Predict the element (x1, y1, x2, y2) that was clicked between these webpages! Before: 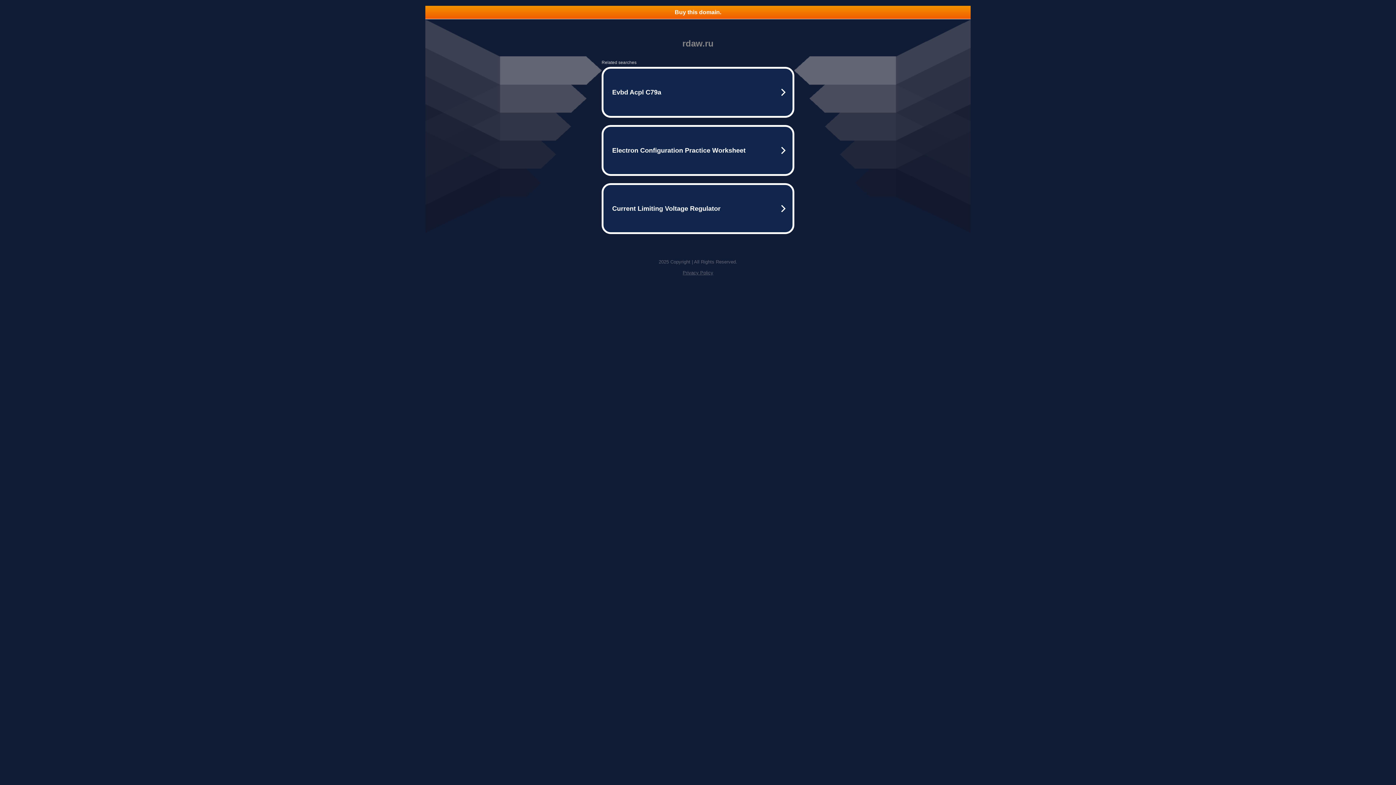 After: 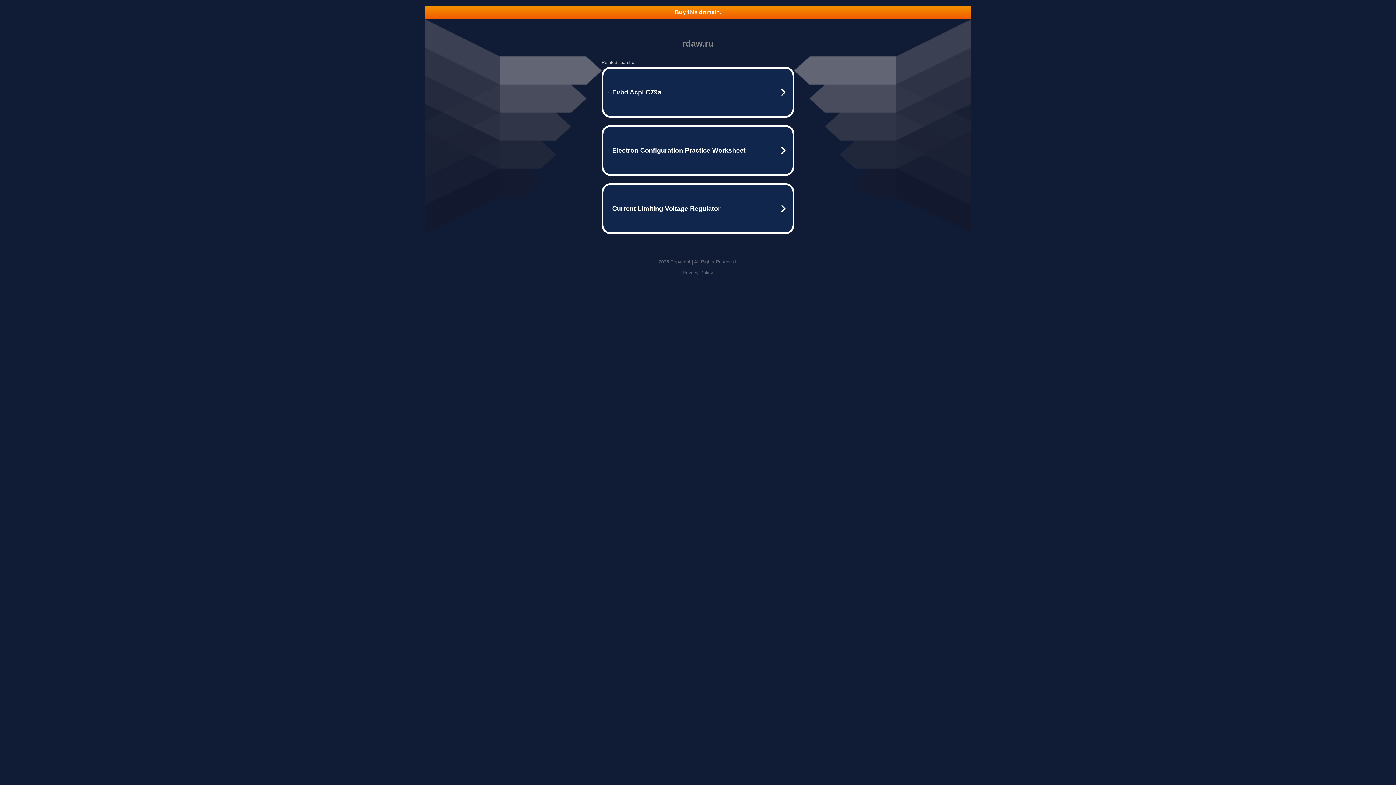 Action: bbox: (425, 5, 970, 18) label: Buy this domain.